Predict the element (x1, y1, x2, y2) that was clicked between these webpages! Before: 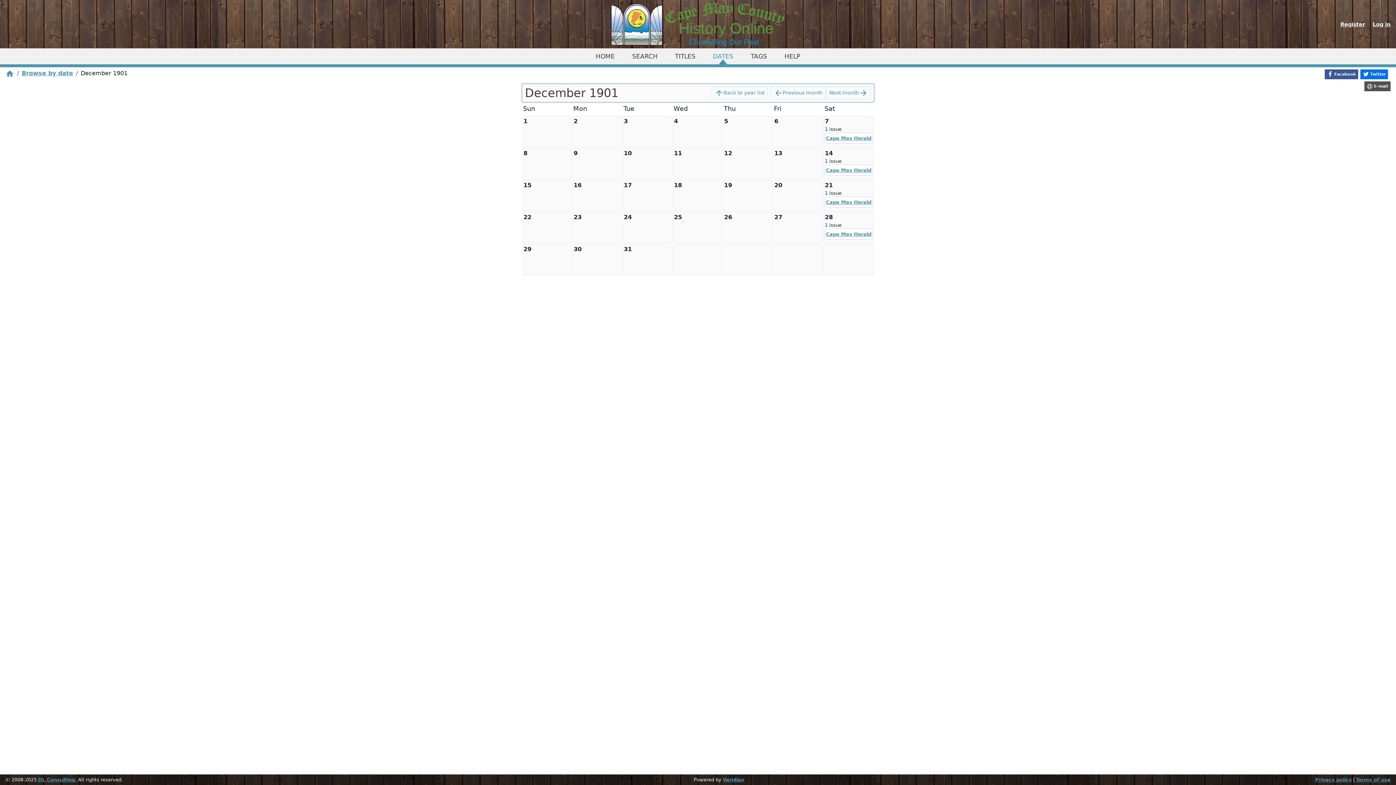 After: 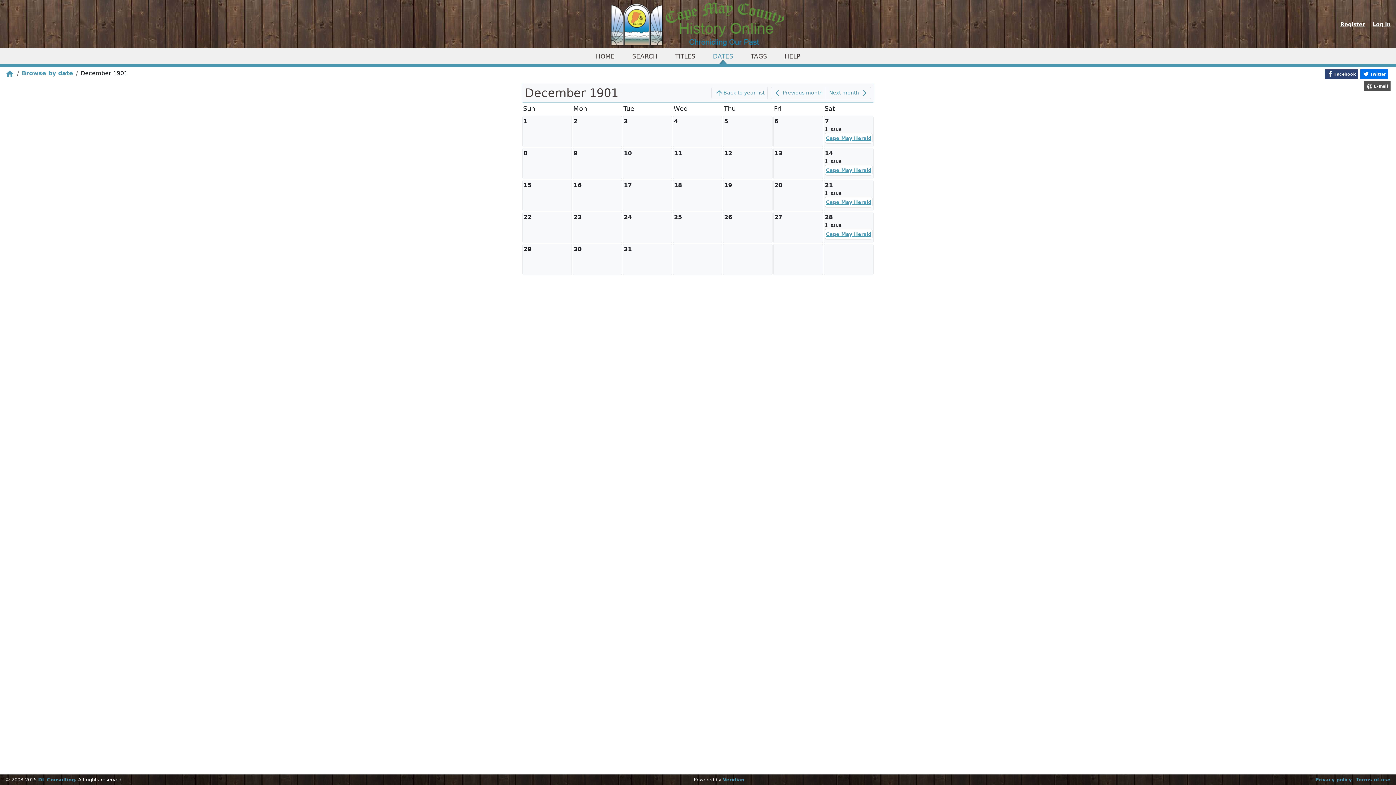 Action: bbox: (1325, 69, 1358, 79) label: Facebook